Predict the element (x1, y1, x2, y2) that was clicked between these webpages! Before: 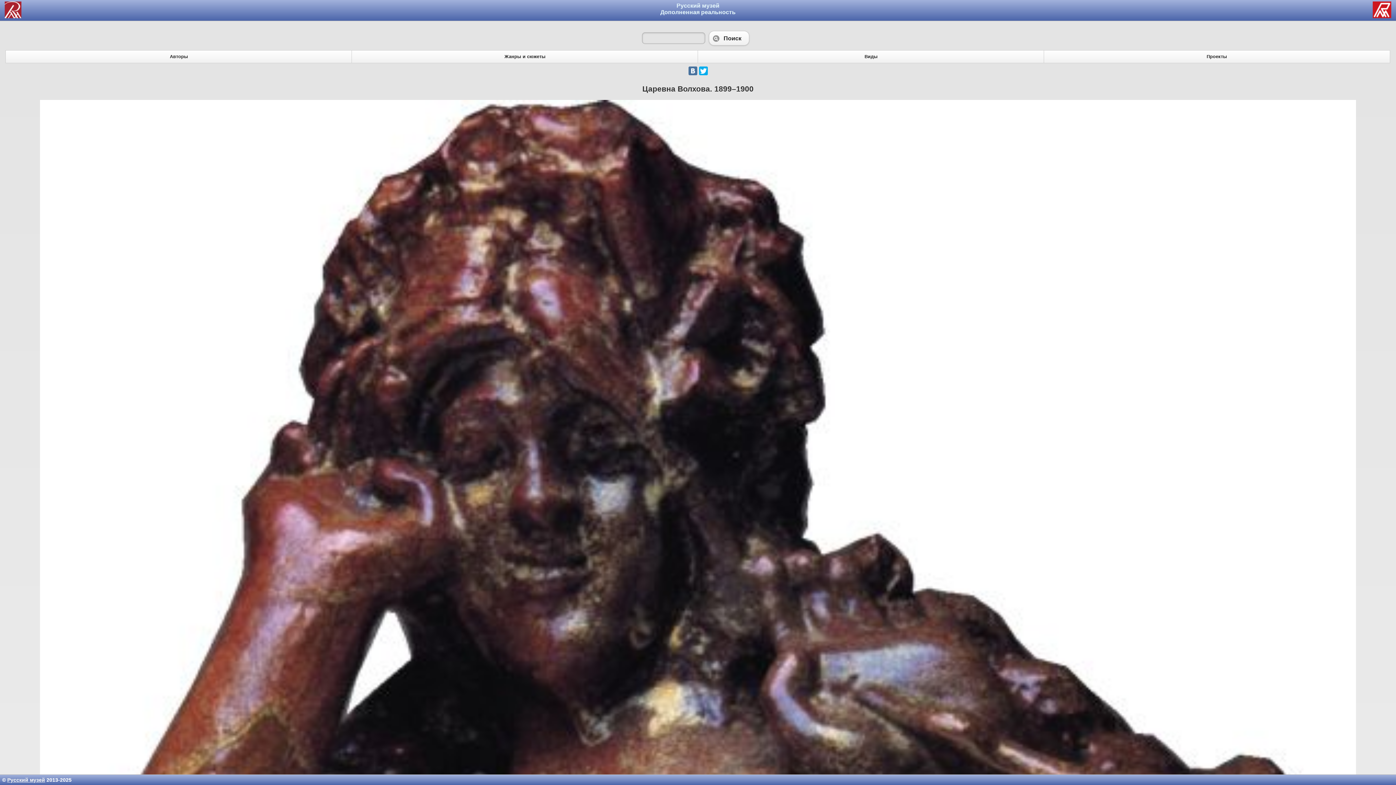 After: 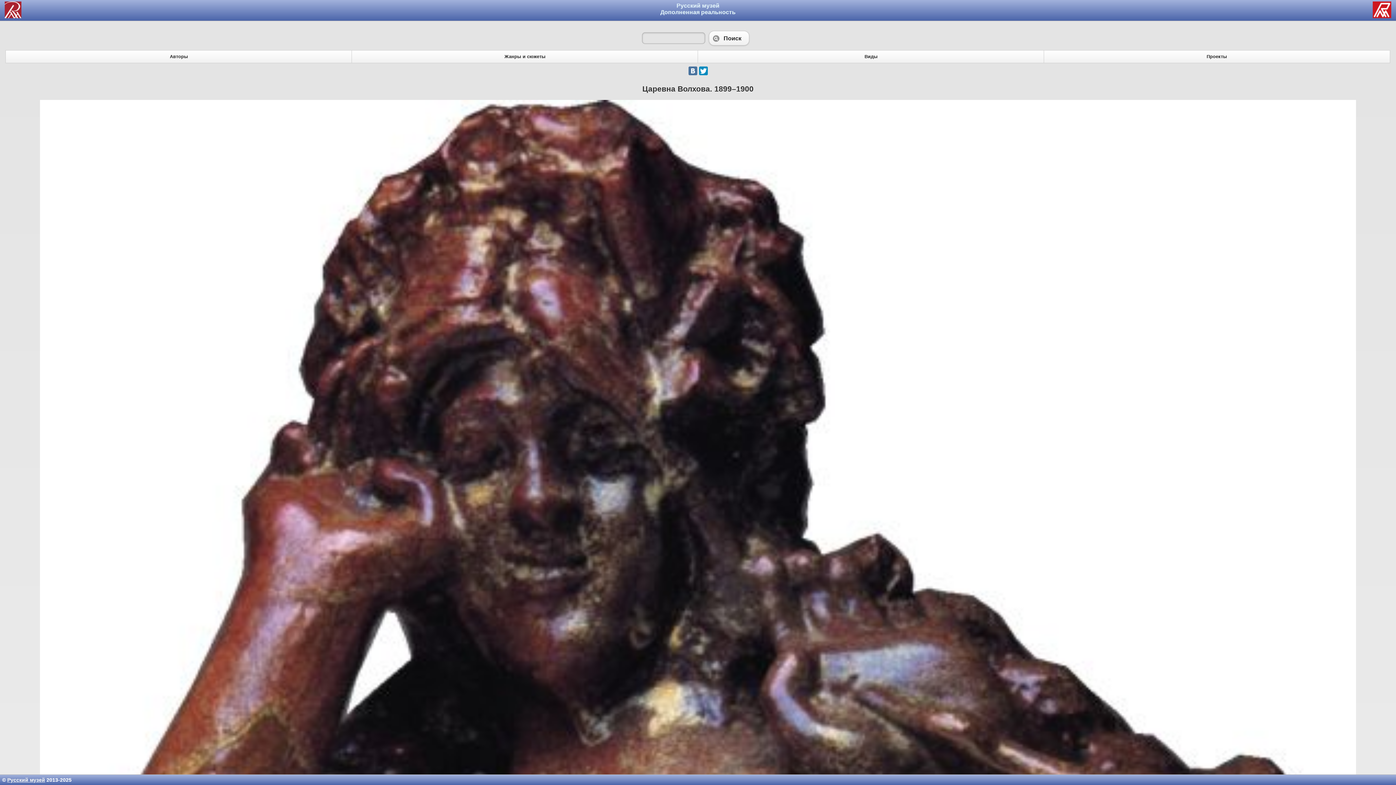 Action: bbox: (699, 66, 708, 75)